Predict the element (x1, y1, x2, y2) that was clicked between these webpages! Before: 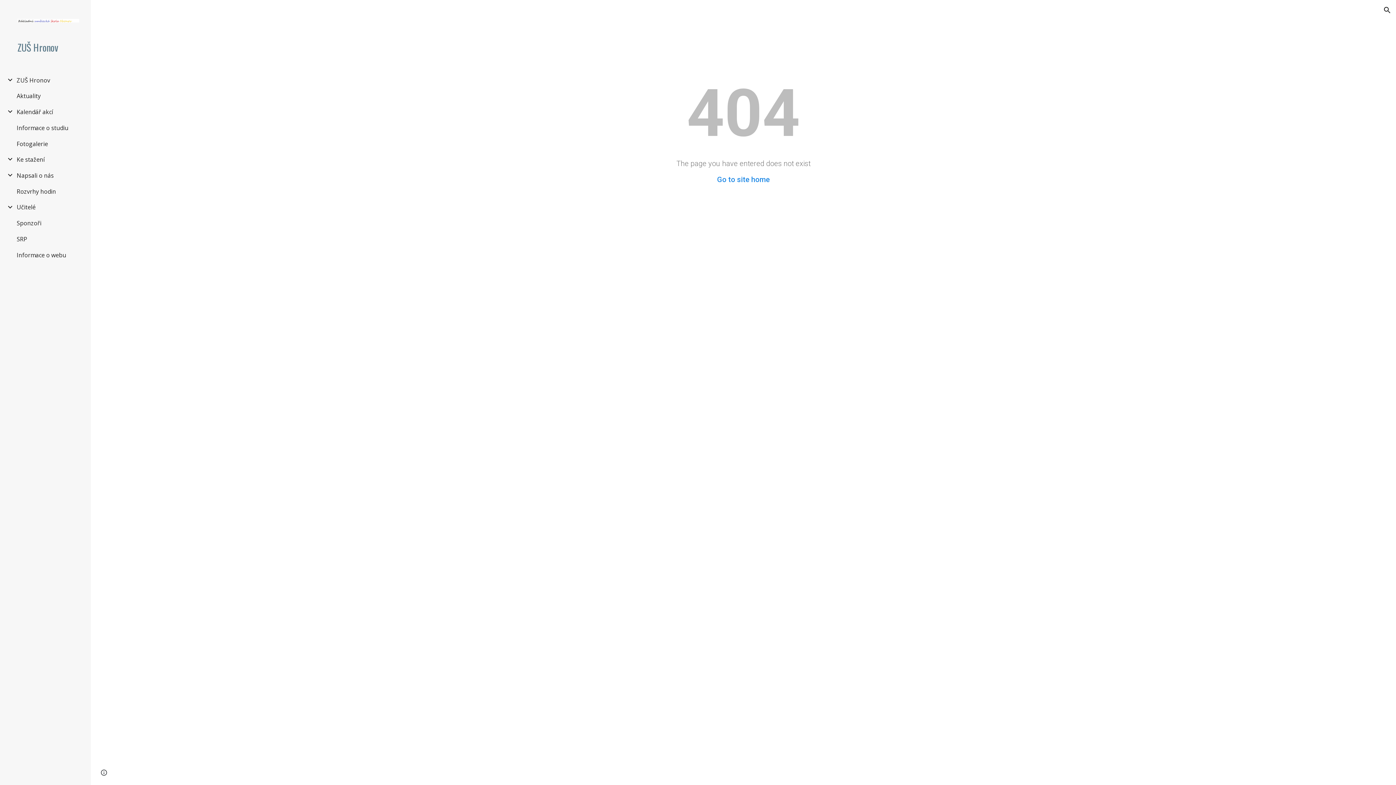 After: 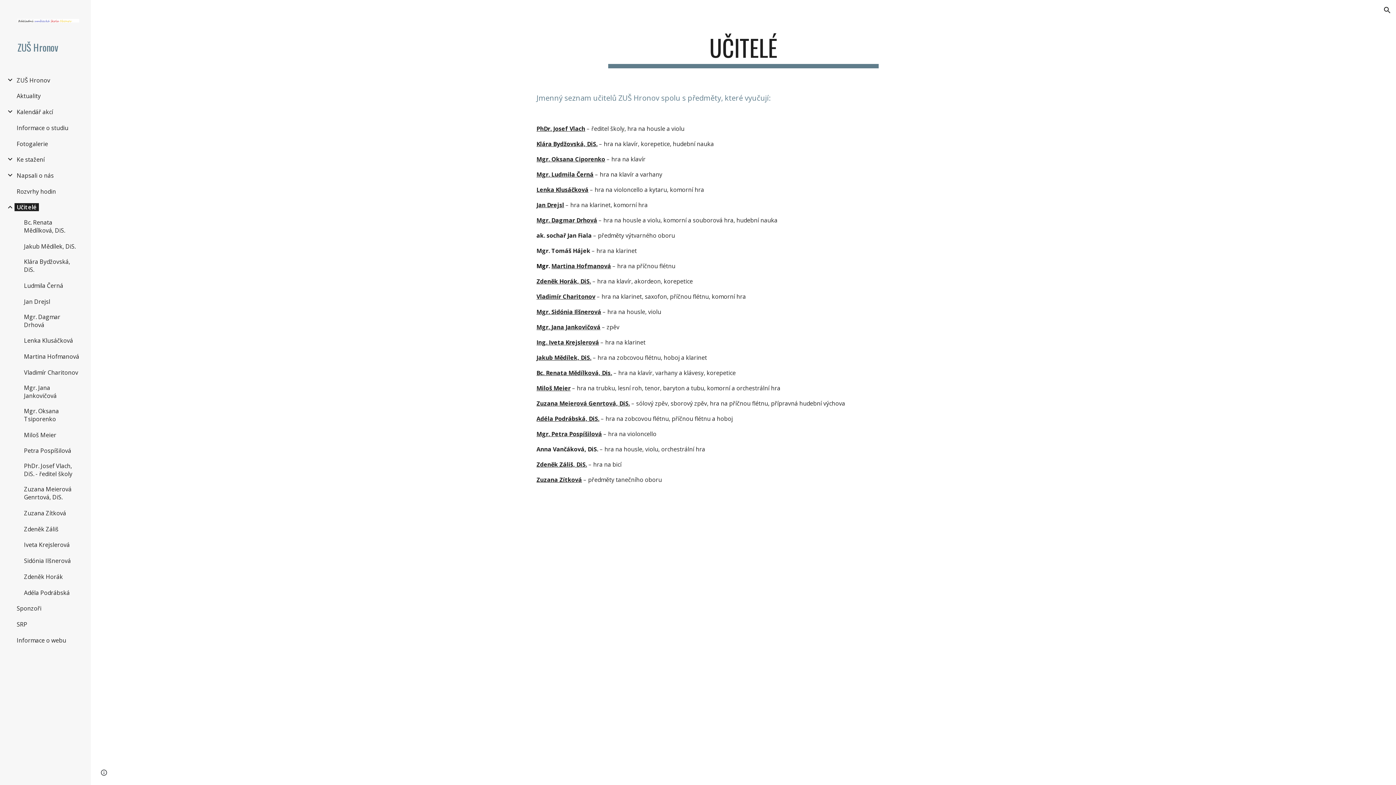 Action: label: Učitelé bbox: (14, 203, 37, 211)